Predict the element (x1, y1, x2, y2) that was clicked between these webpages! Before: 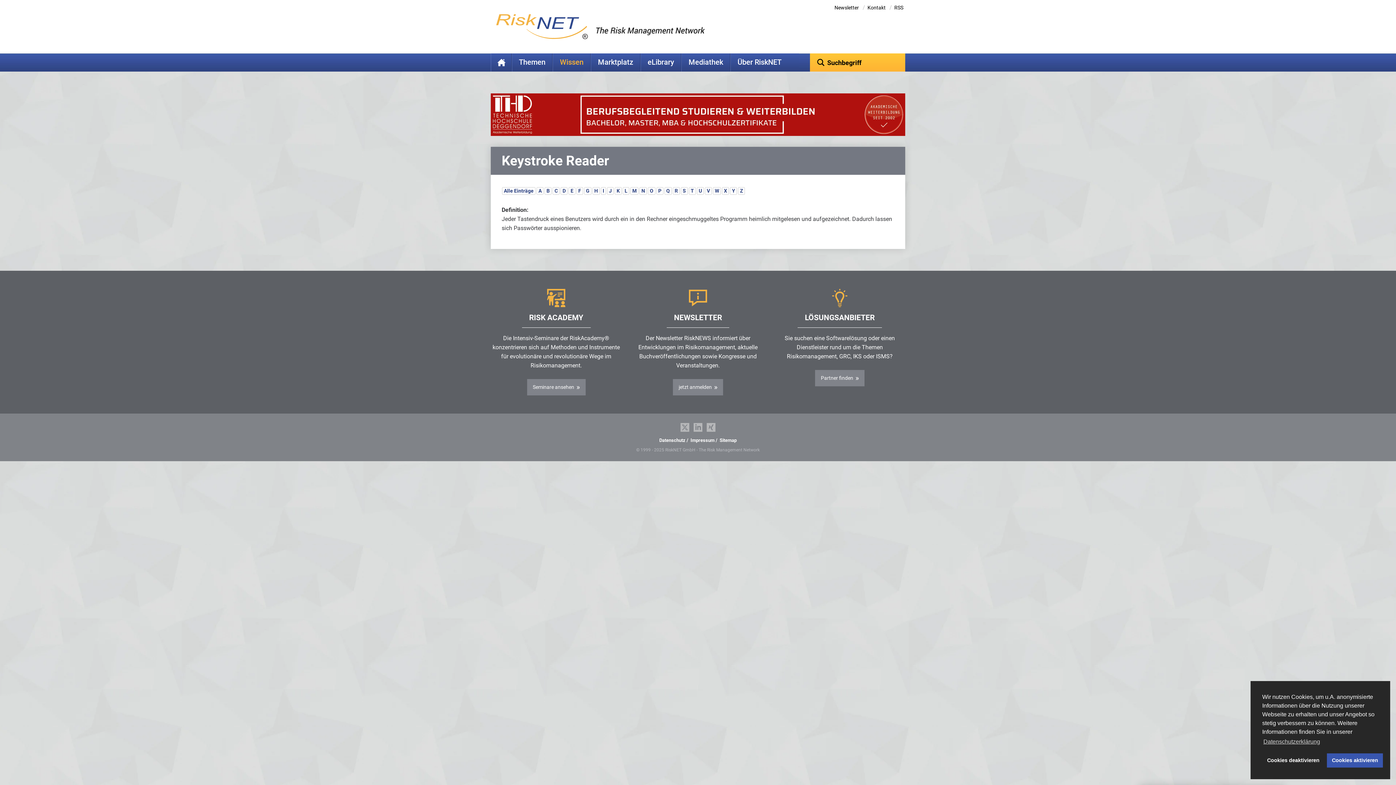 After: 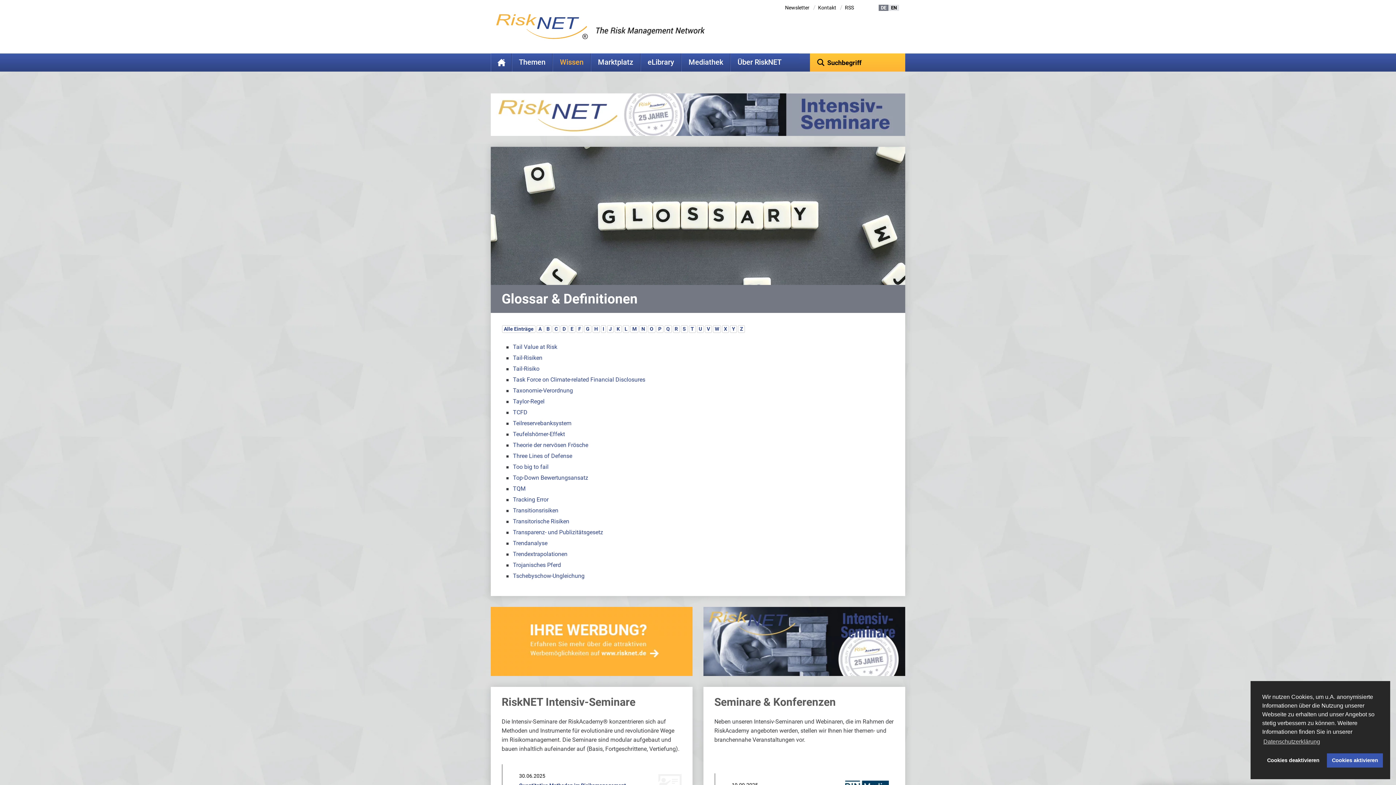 Action: label: T bbox: (689, 187, 695, 194)